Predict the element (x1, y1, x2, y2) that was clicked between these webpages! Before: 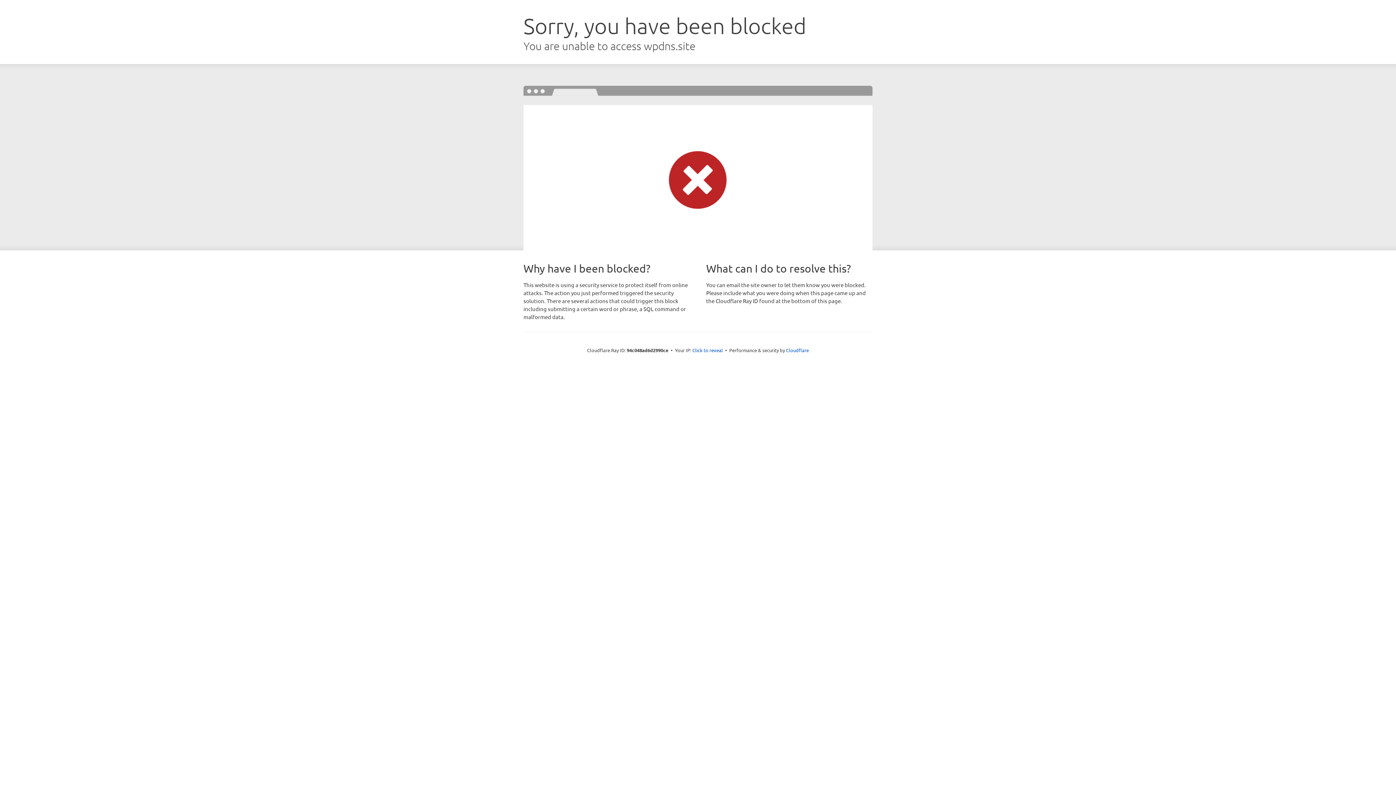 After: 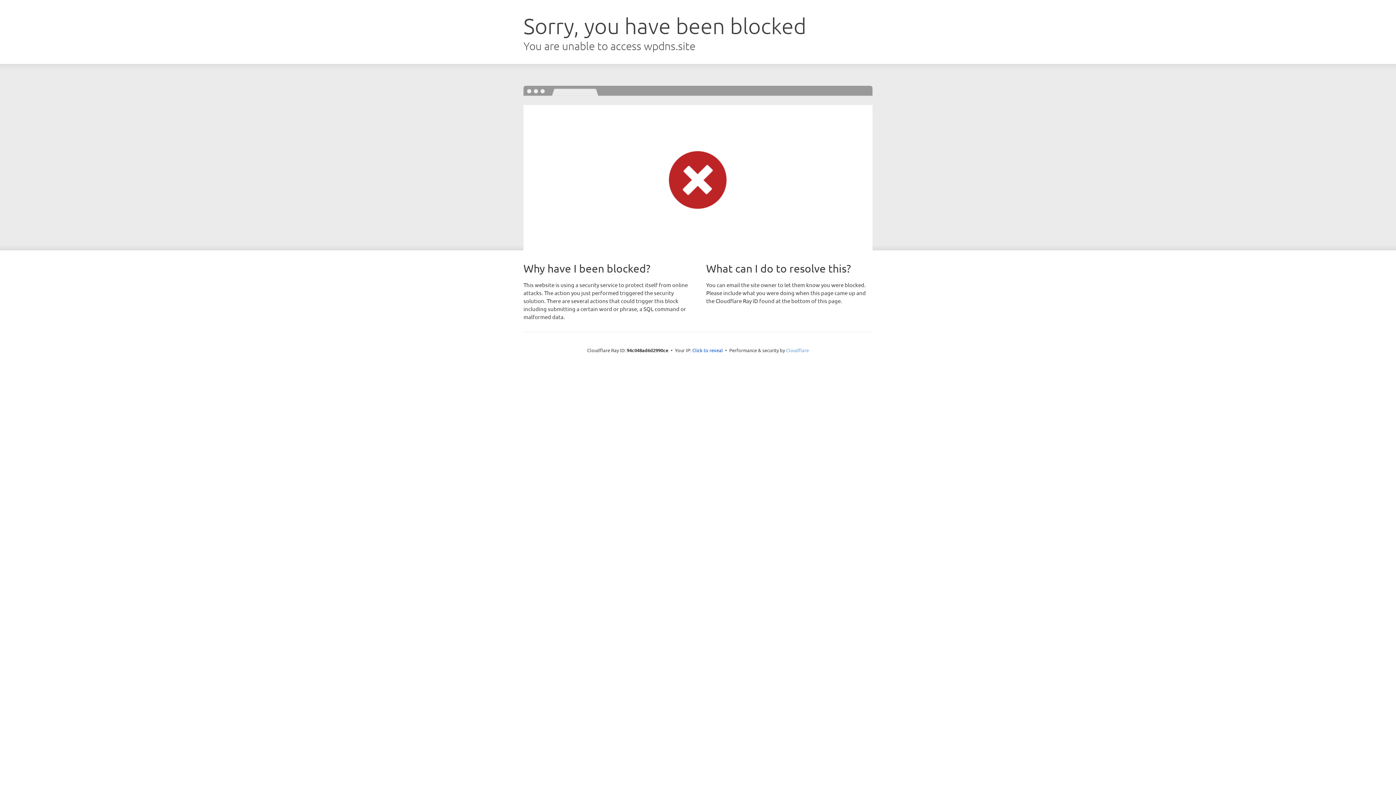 Action: bbox: (786, 347, 809, 353) label: Cloudflare